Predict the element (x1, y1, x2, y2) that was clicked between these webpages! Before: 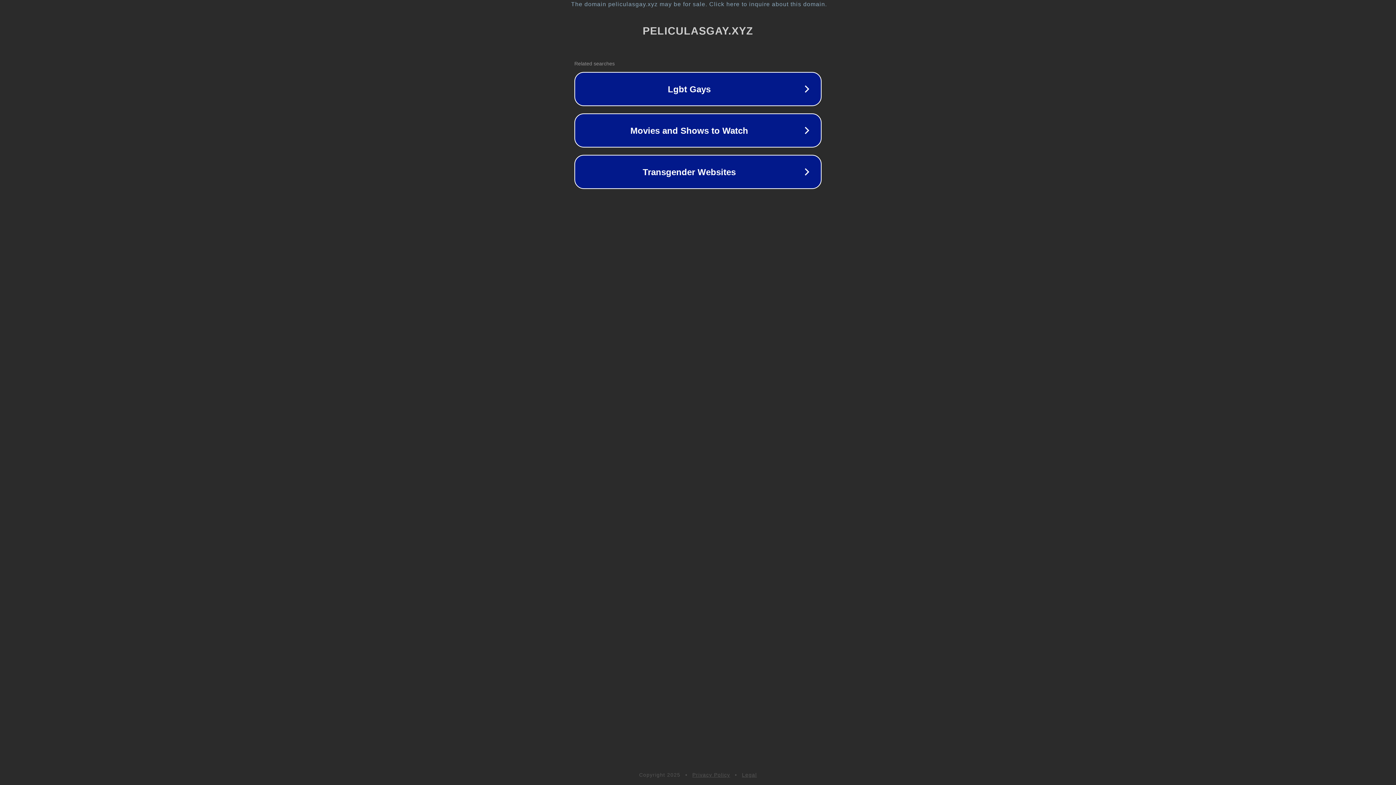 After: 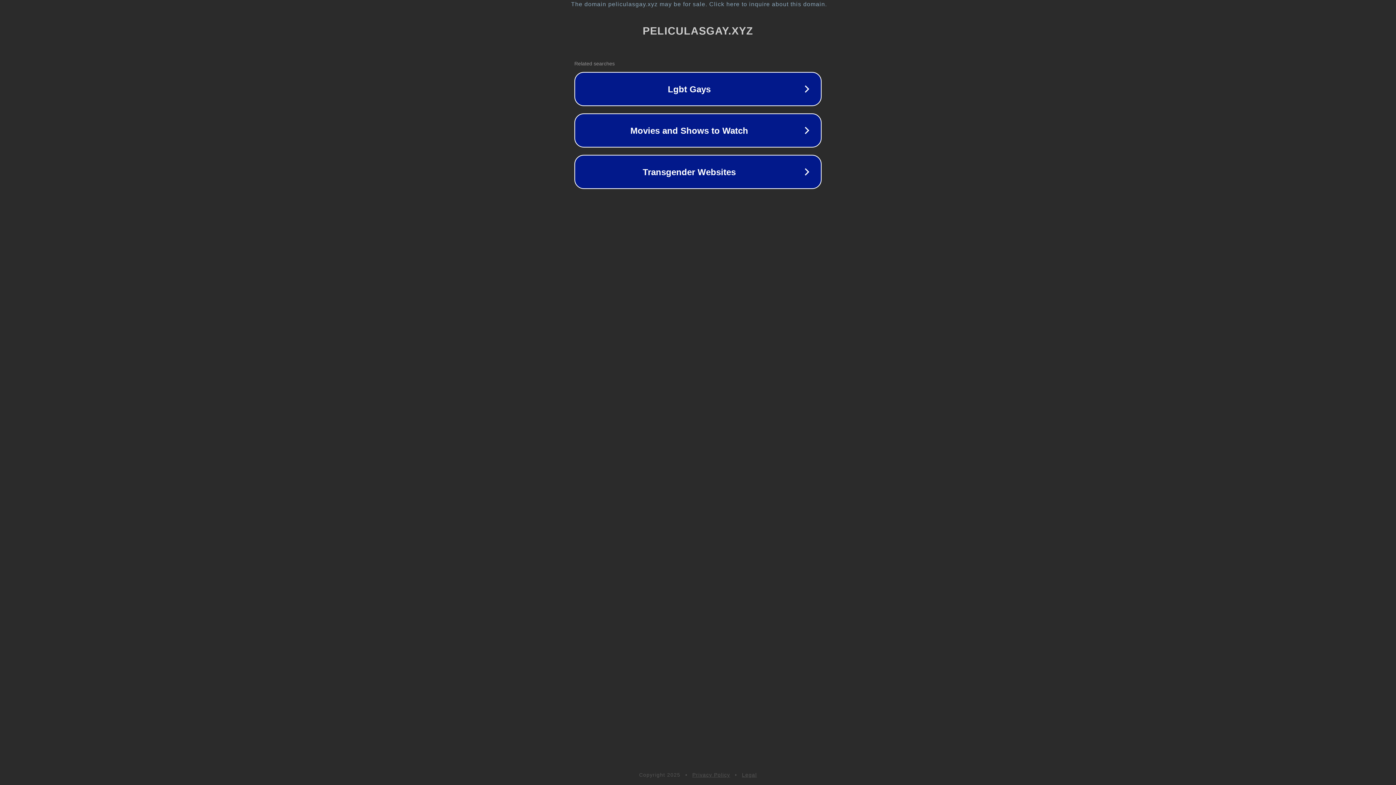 Action: label: Privacy Policy bbox: (692, 772, 730, 778)